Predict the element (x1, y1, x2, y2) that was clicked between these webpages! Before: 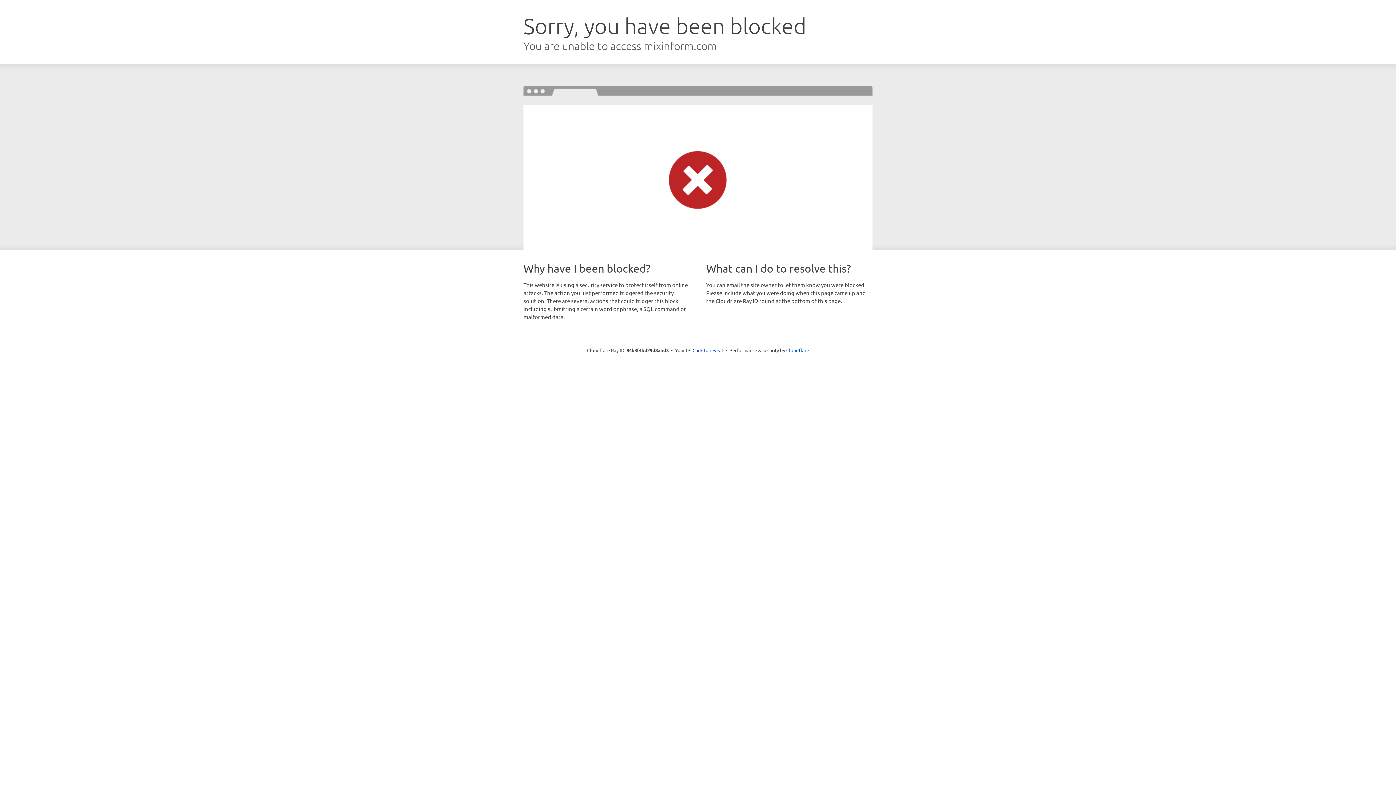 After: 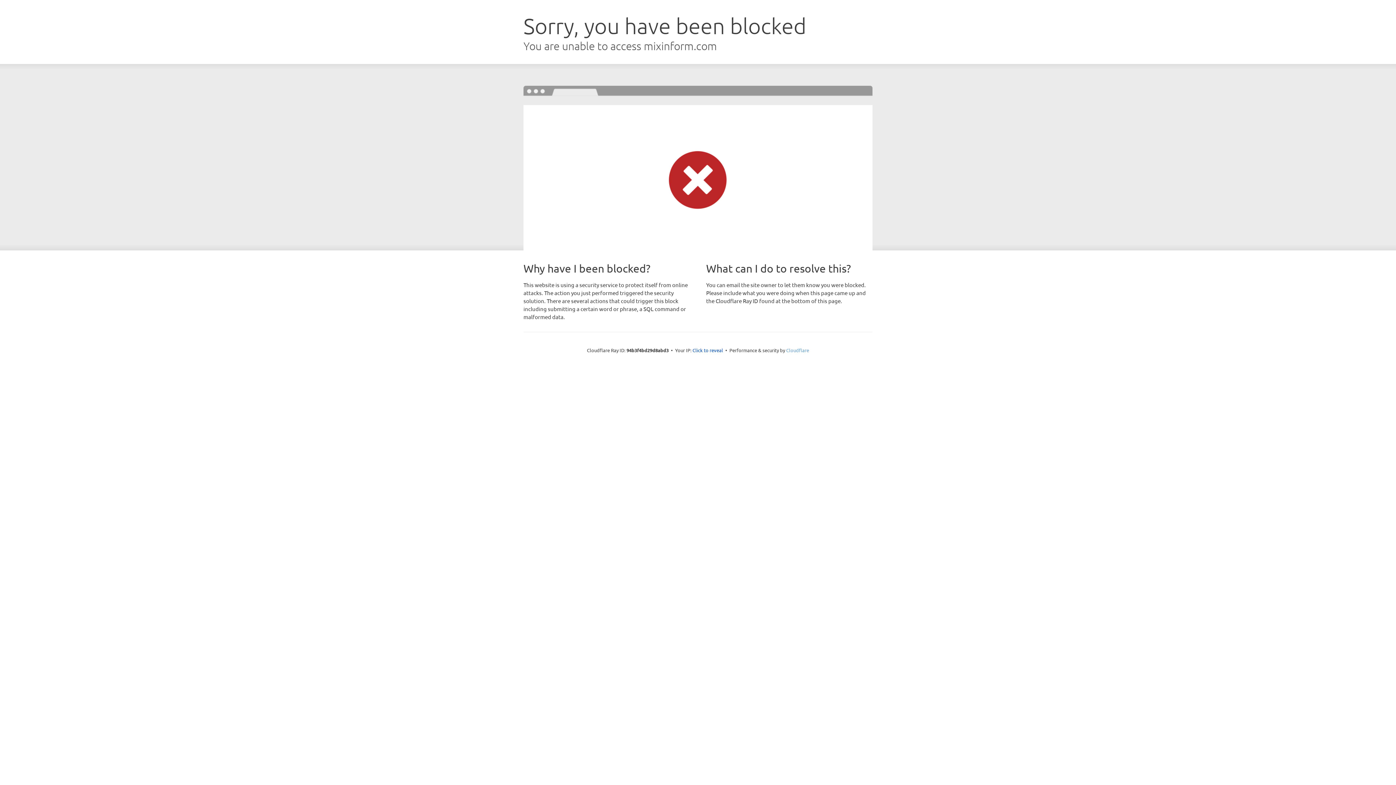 Action: label: Cloudflare bbox: (786, 347, 809, 353)